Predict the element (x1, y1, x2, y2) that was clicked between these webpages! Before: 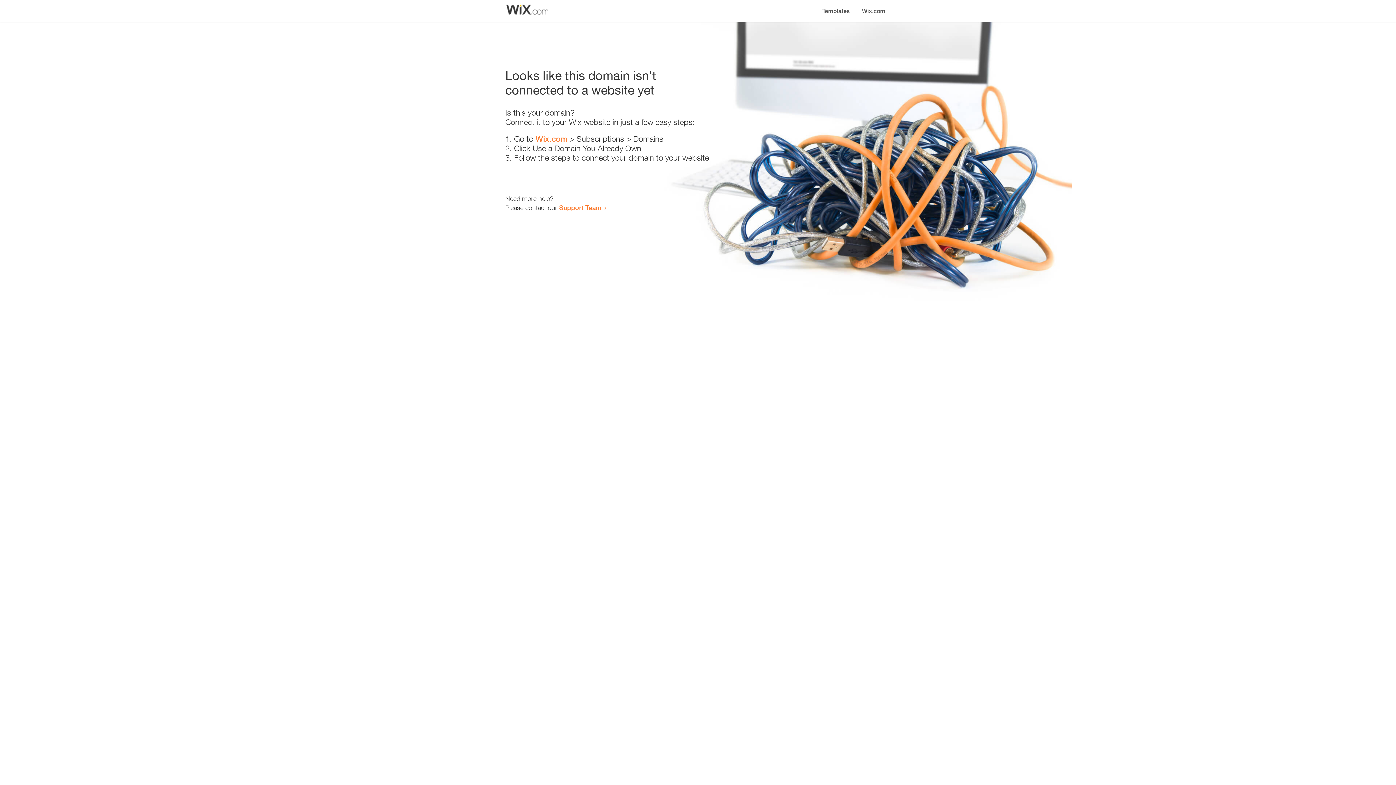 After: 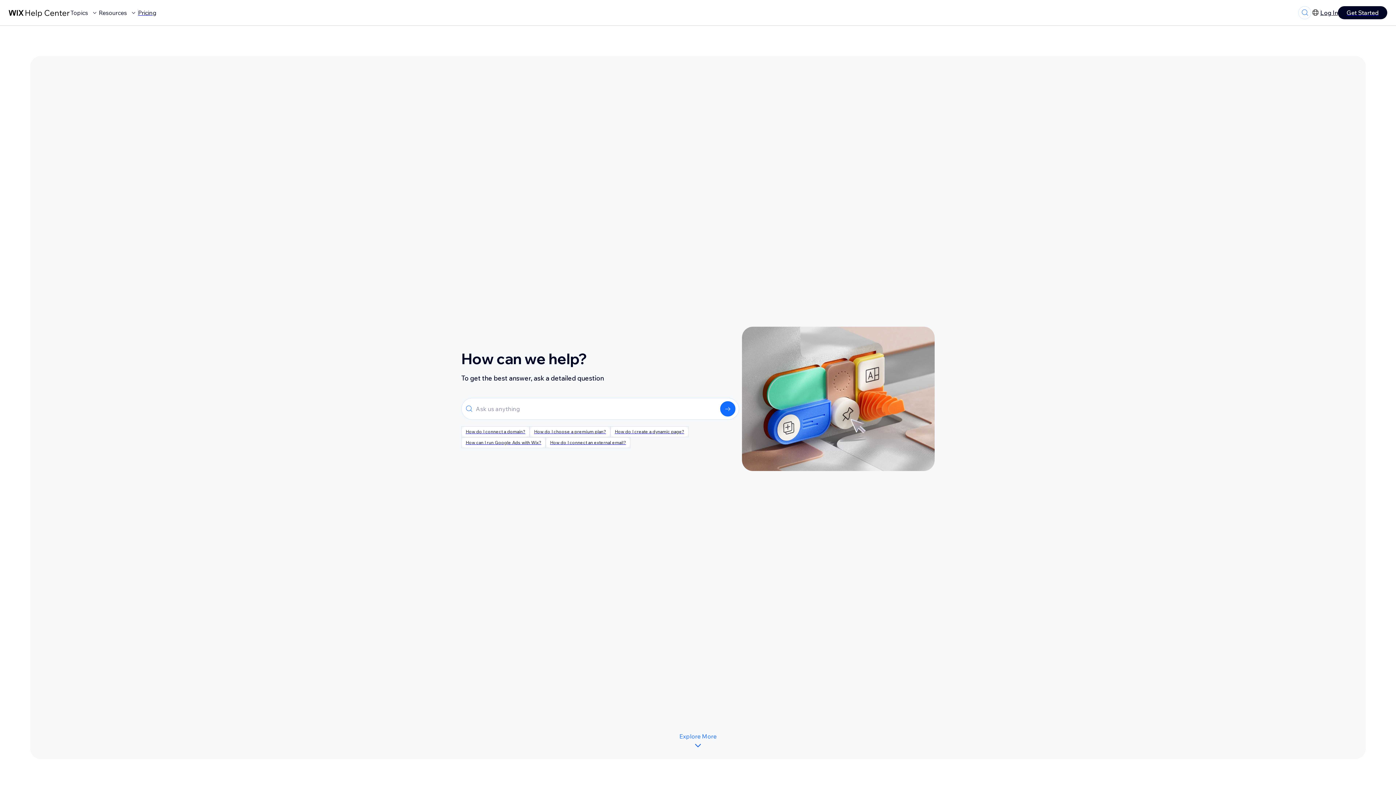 Action: label: Support Team bbox: (559, 203, 601, 211)